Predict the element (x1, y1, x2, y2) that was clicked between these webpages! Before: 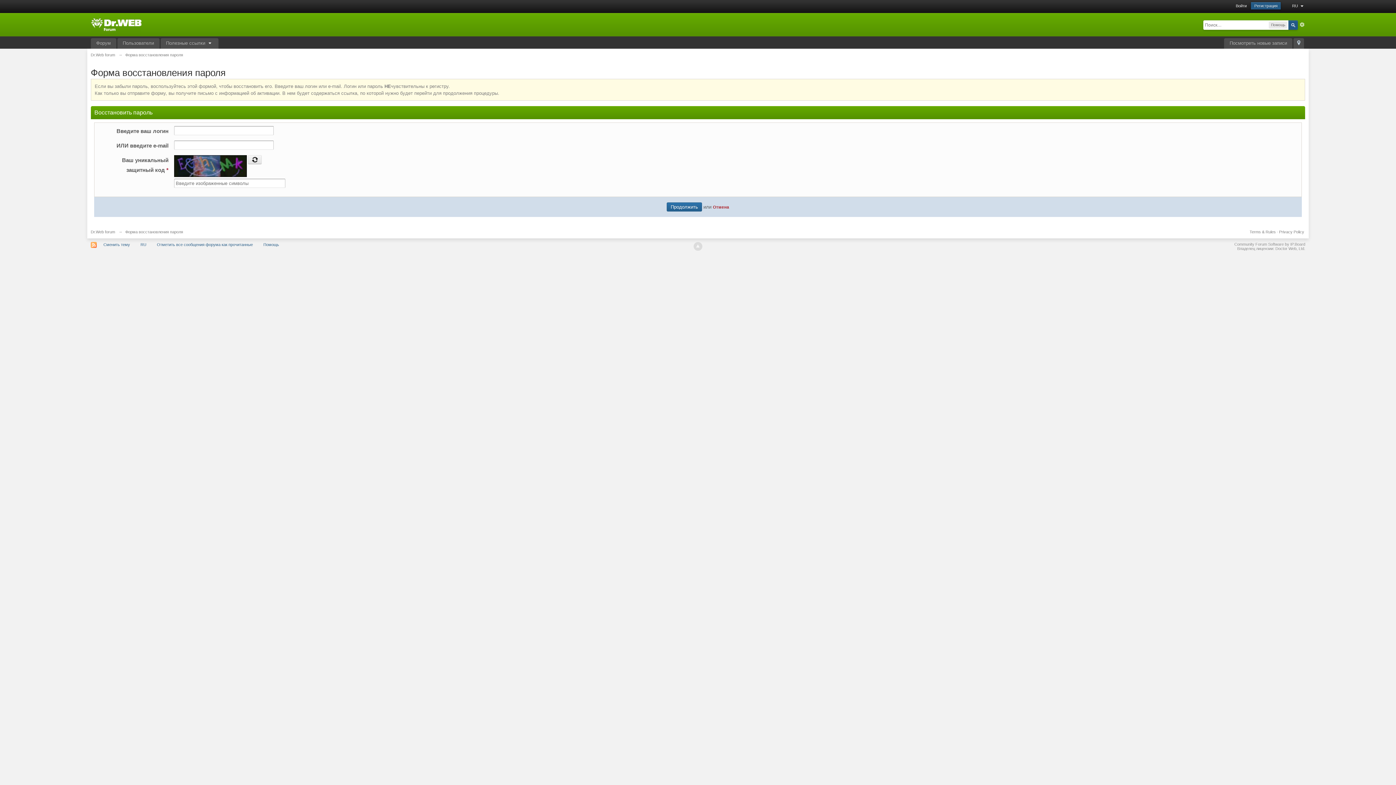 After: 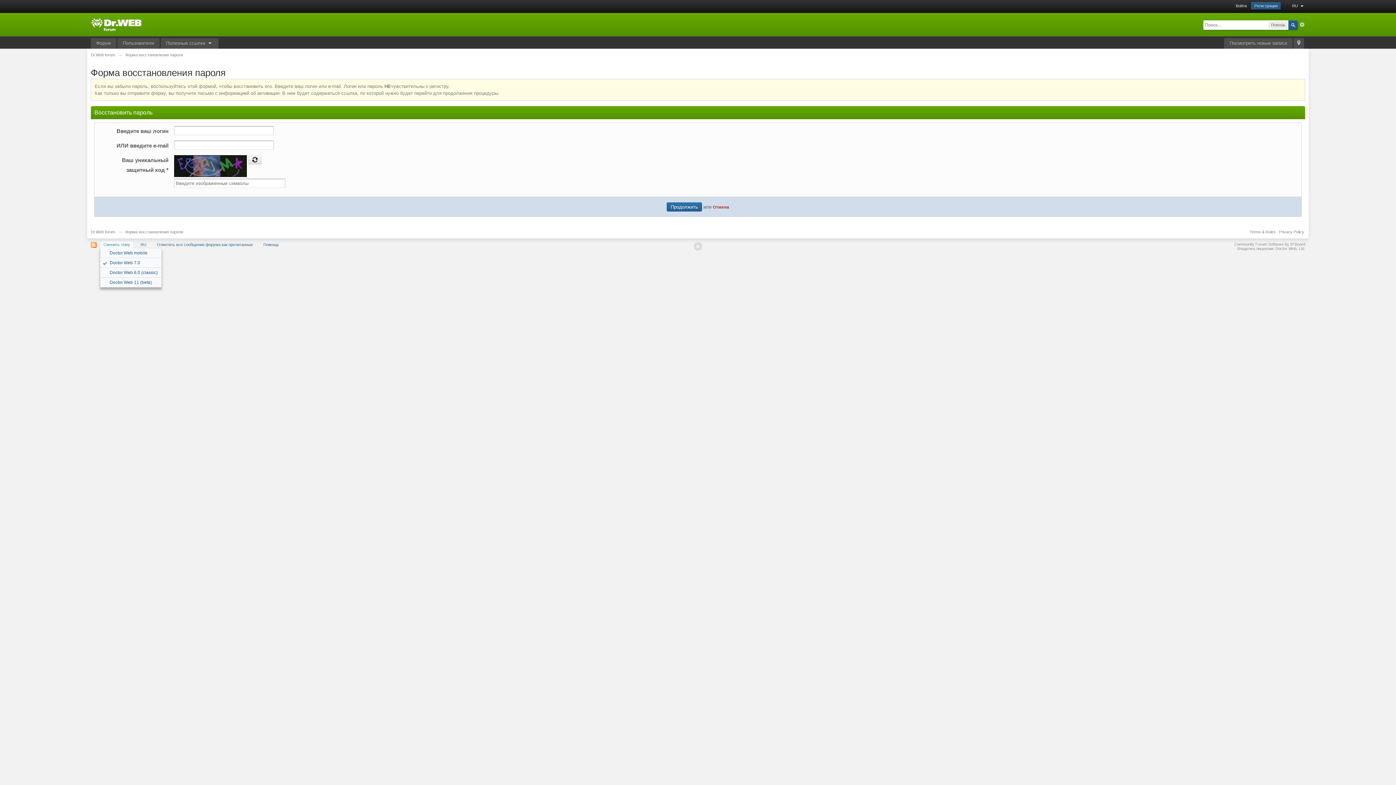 Action: label: Сменить тему bbox: (99, 241, 133, 248)